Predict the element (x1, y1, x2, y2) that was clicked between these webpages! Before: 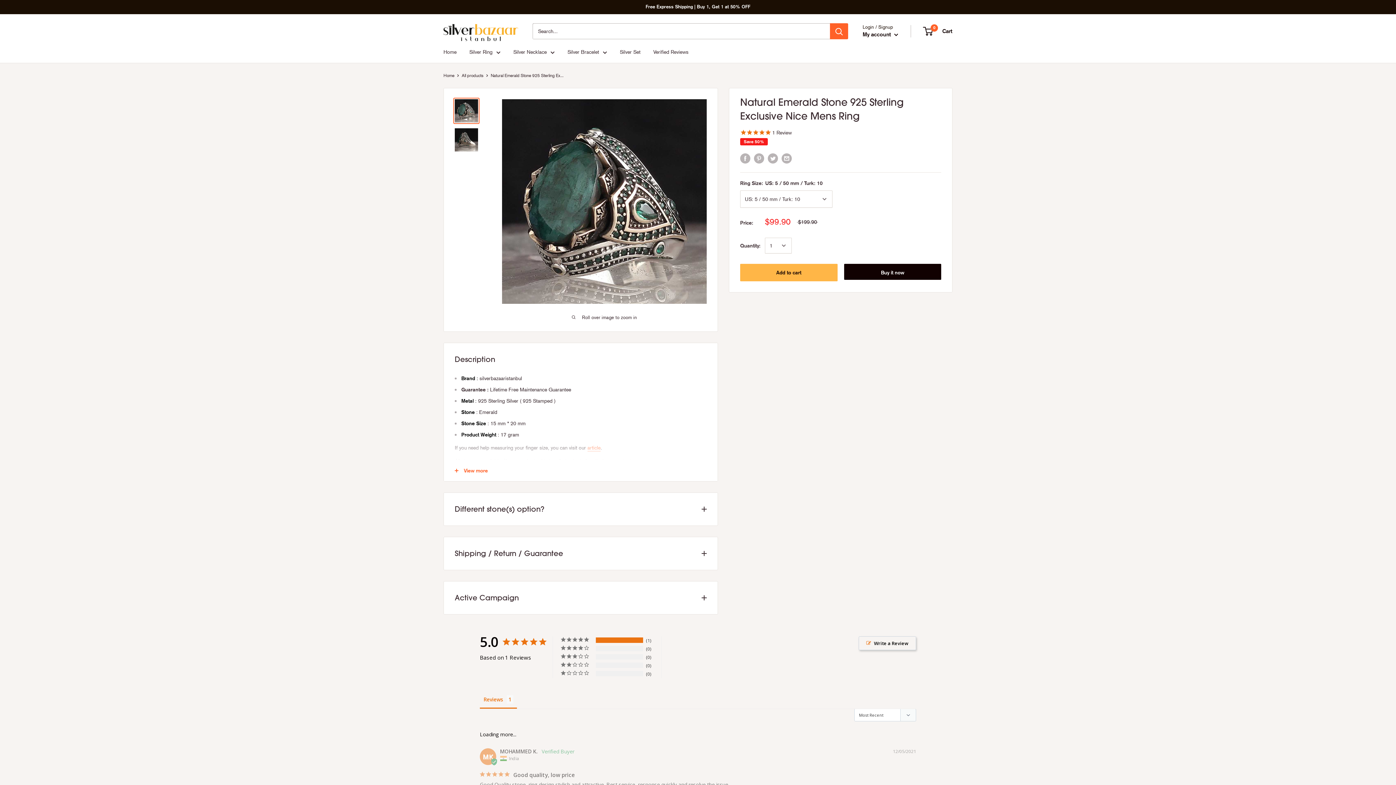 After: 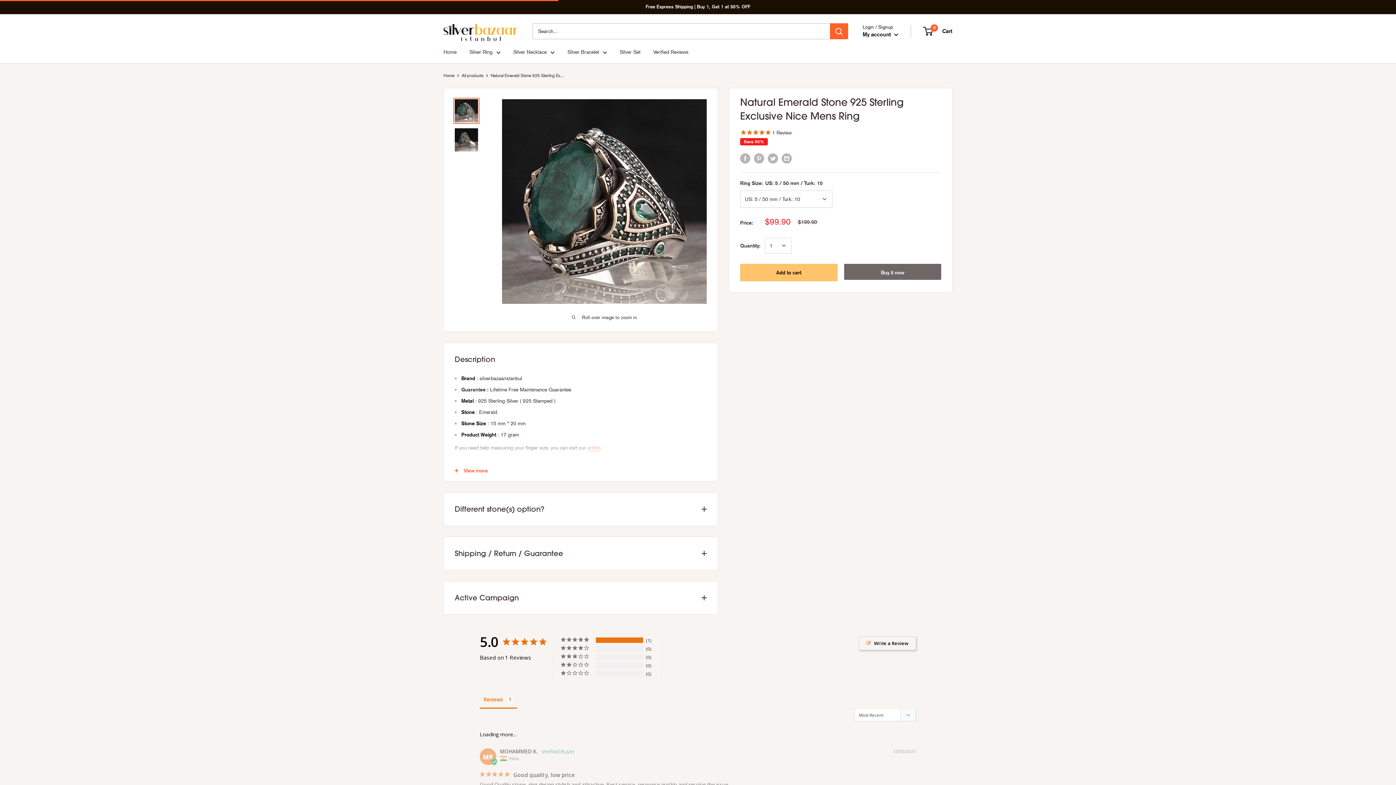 Action: label: Add to cart bbox: (740, 264, 837, 281)